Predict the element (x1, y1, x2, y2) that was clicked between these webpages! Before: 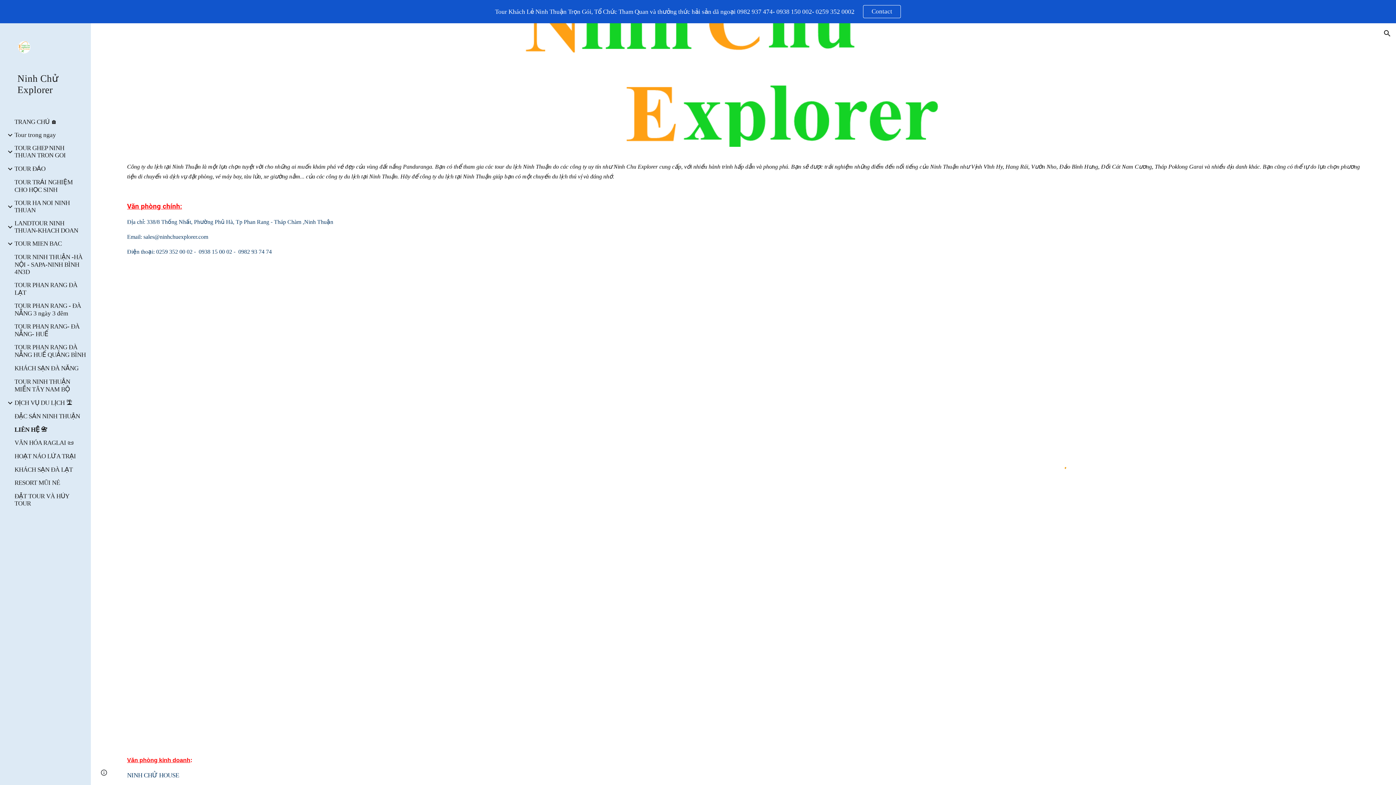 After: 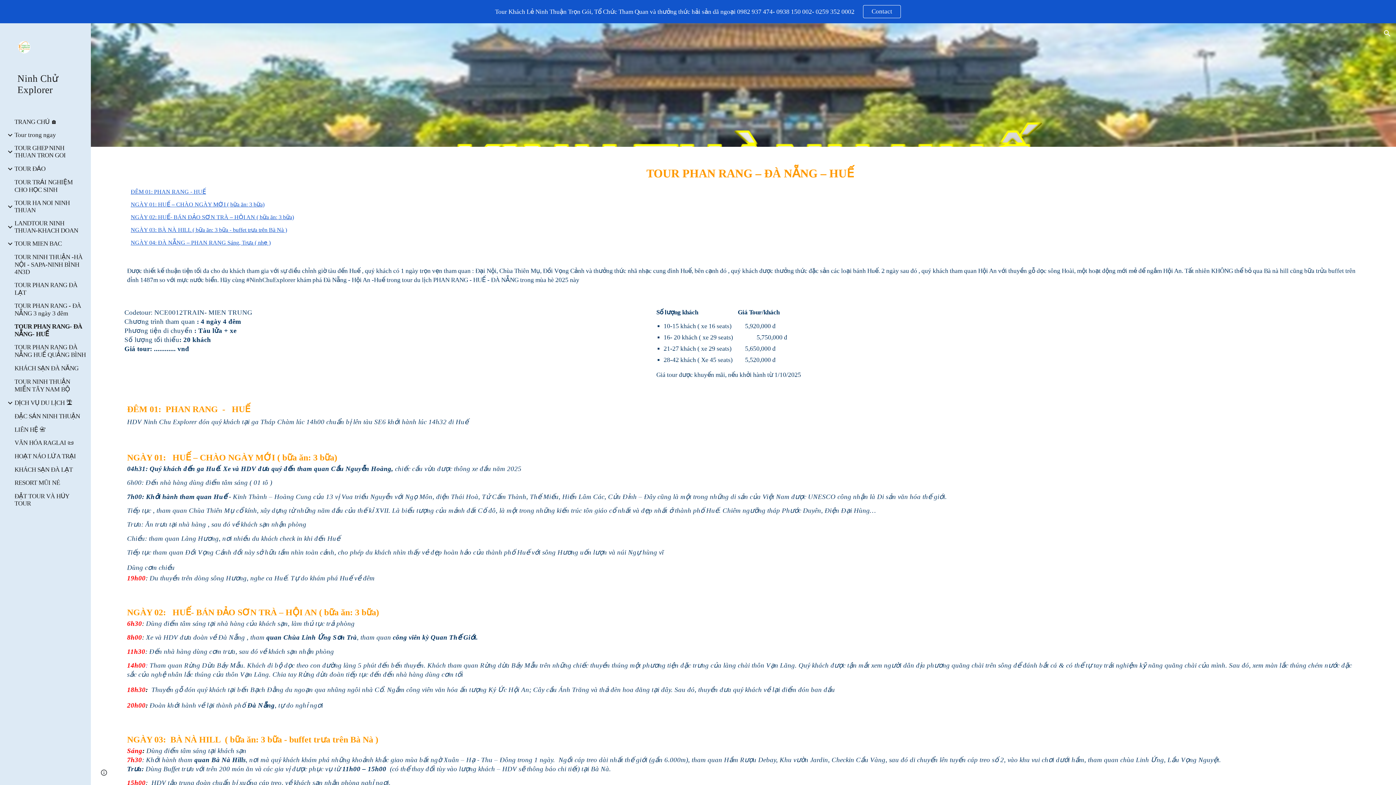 Action: label: TOUR PHAN RANG- ĐÀ NẴNG- HUẾ bbox: (13, 323, 86, 338)